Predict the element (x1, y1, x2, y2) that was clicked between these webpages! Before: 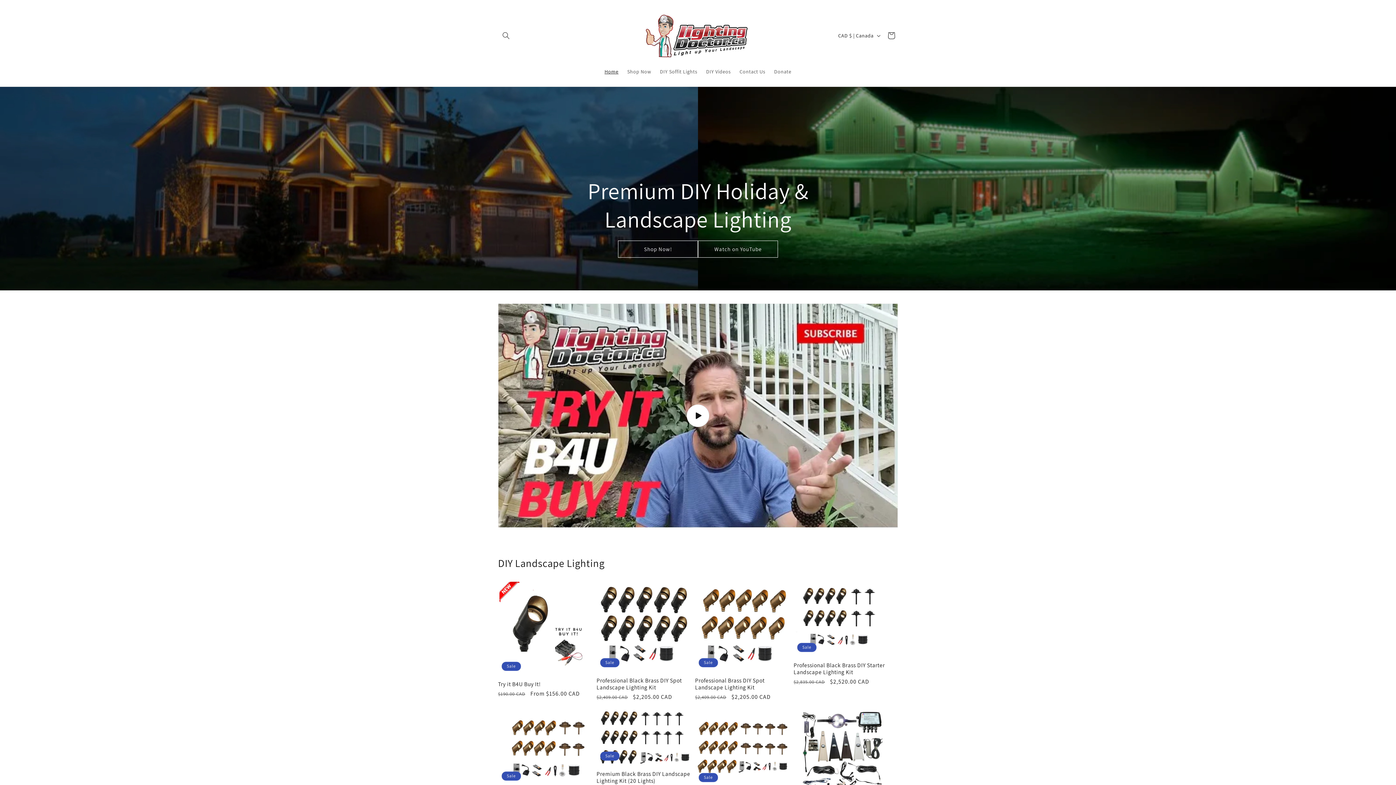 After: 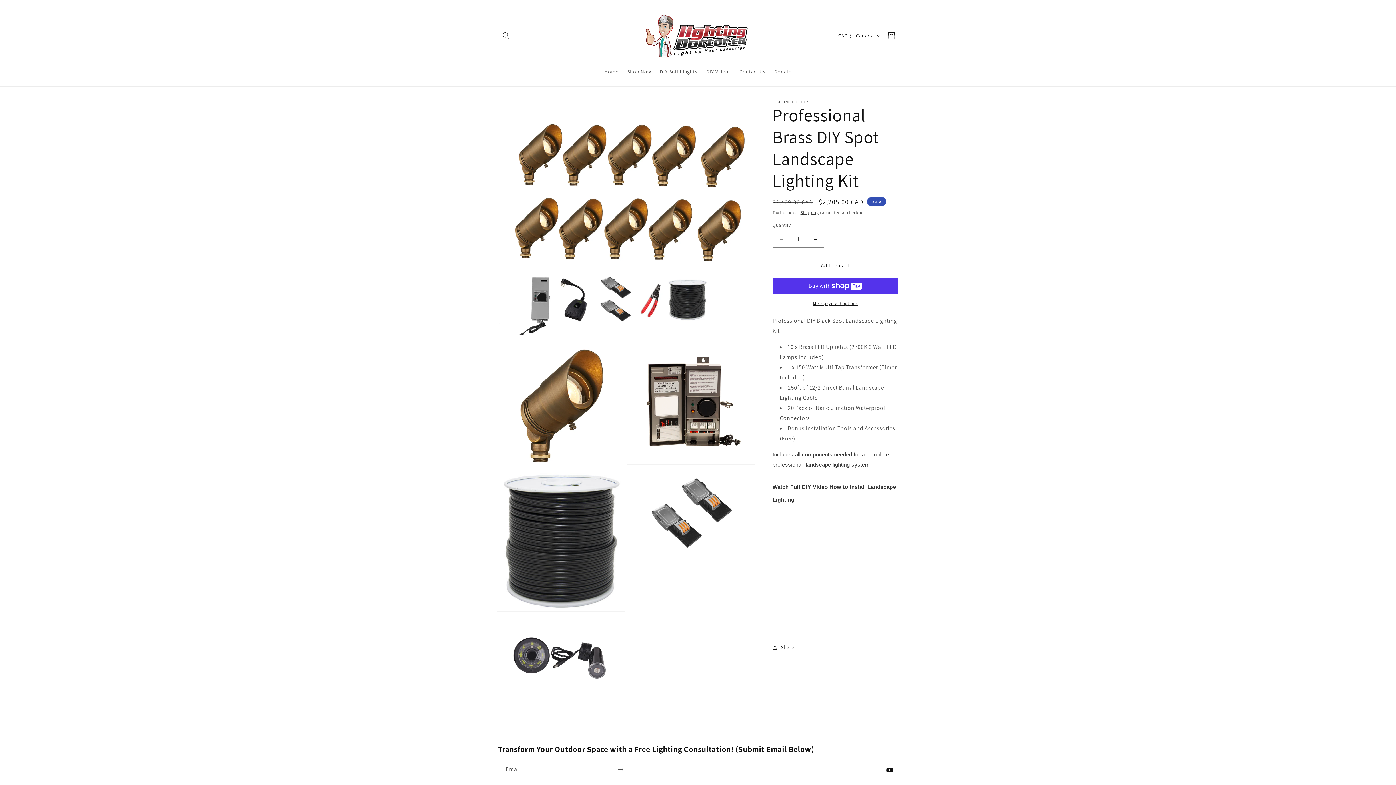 Action: label: Professional Brass DIY Spot Landscape Lighting Kit bbox: (695, 677, 790, 691)